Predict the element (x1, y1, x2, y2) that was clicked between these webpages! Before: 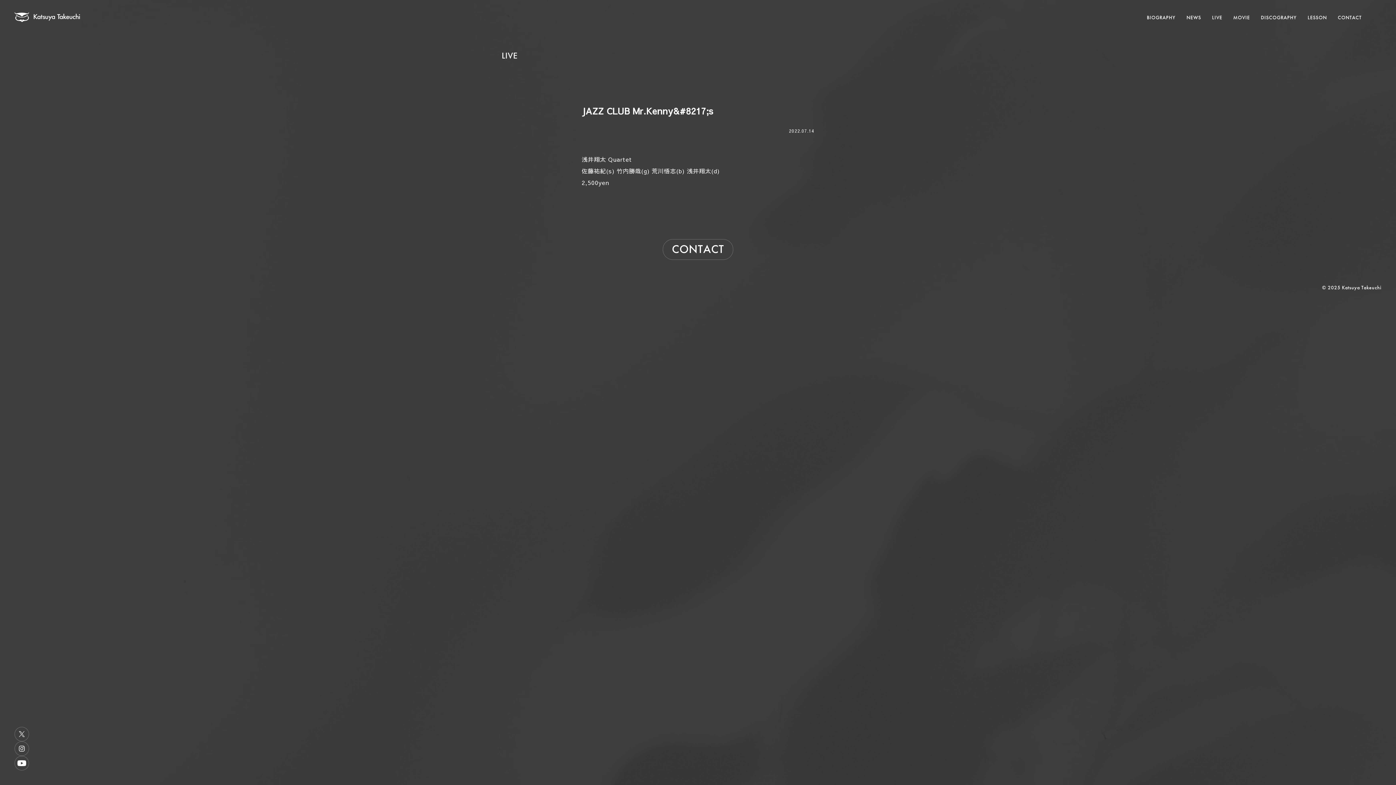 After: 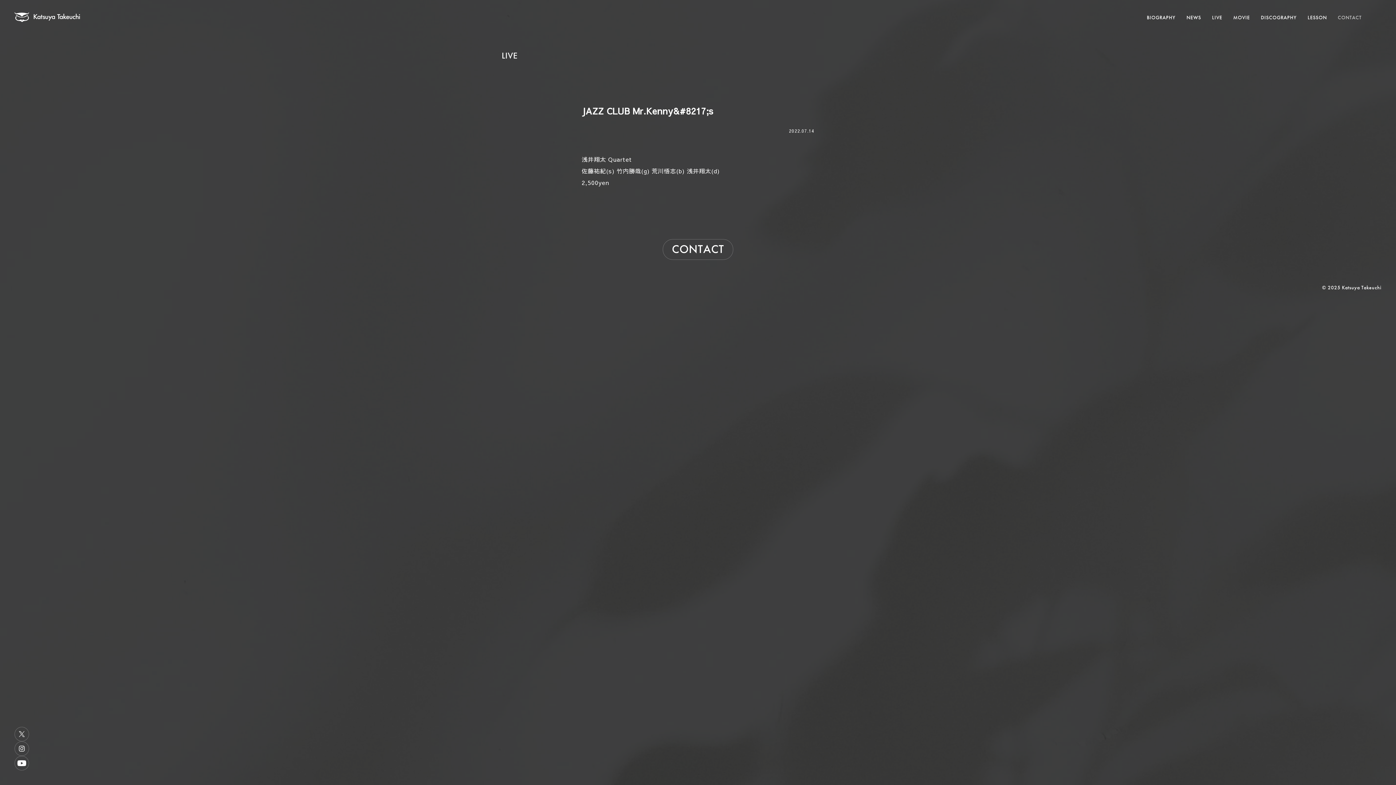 Action: bbox: (1332, 12, 1367, 22) label: CONTACT